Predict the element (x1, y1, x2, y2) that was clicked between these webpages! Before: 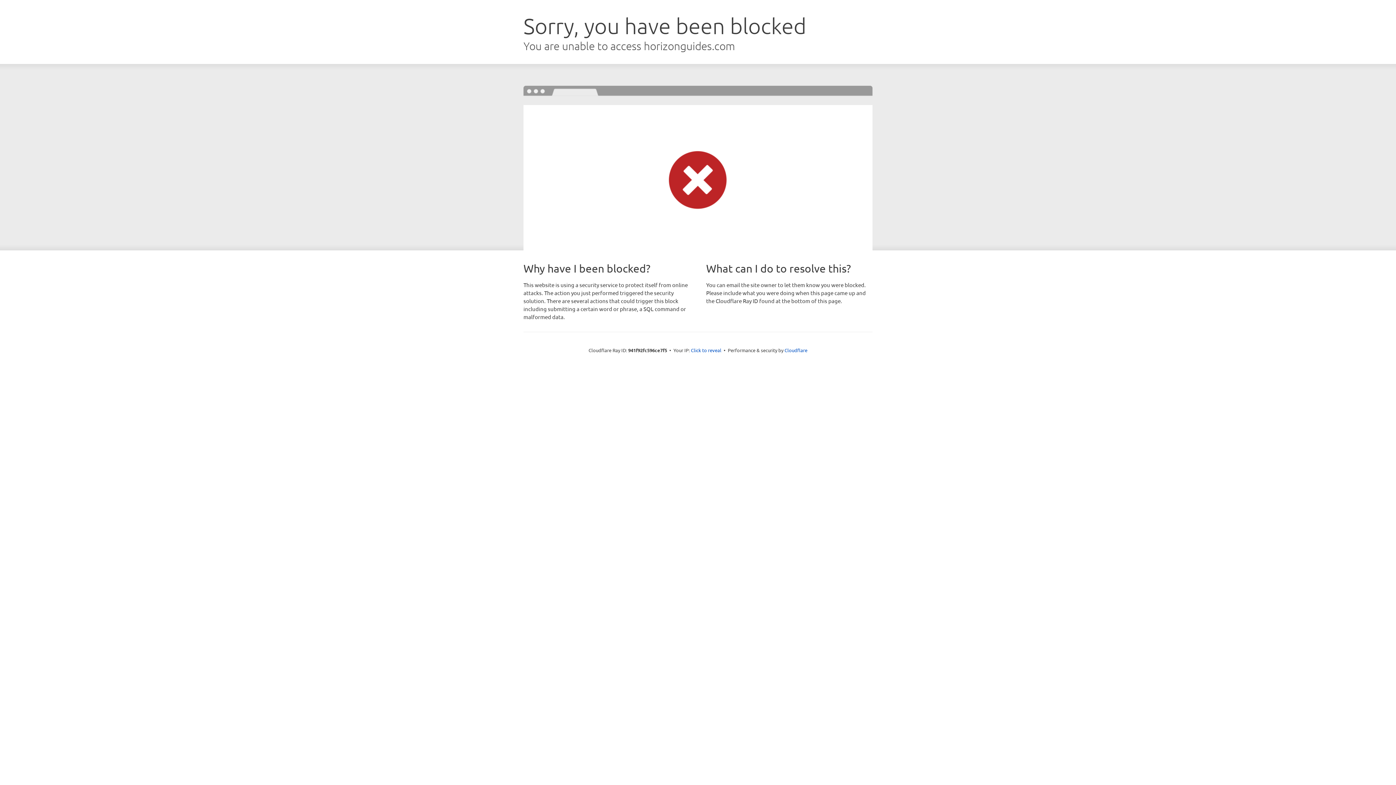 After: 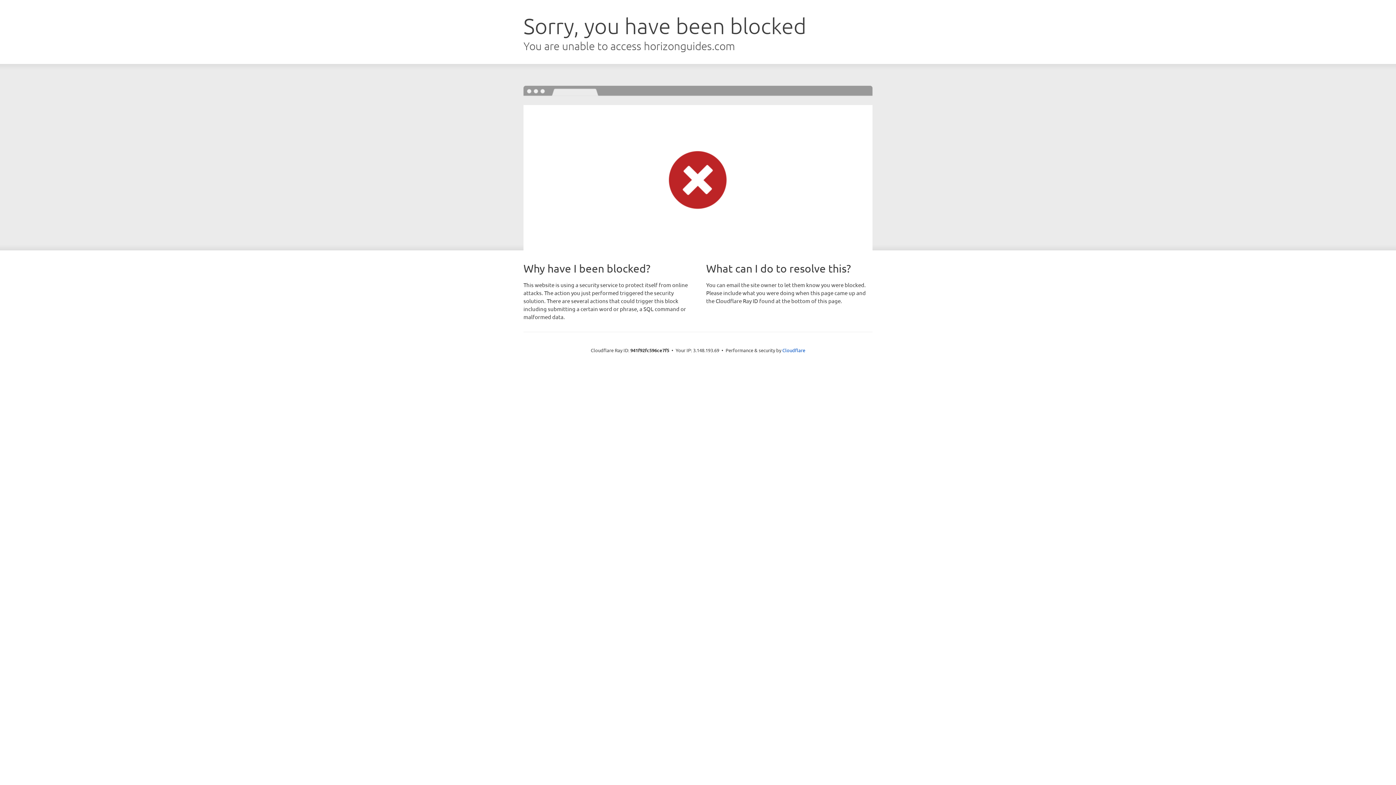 Action: label: Click to reveal bbox: (691, 346, 721, 353)